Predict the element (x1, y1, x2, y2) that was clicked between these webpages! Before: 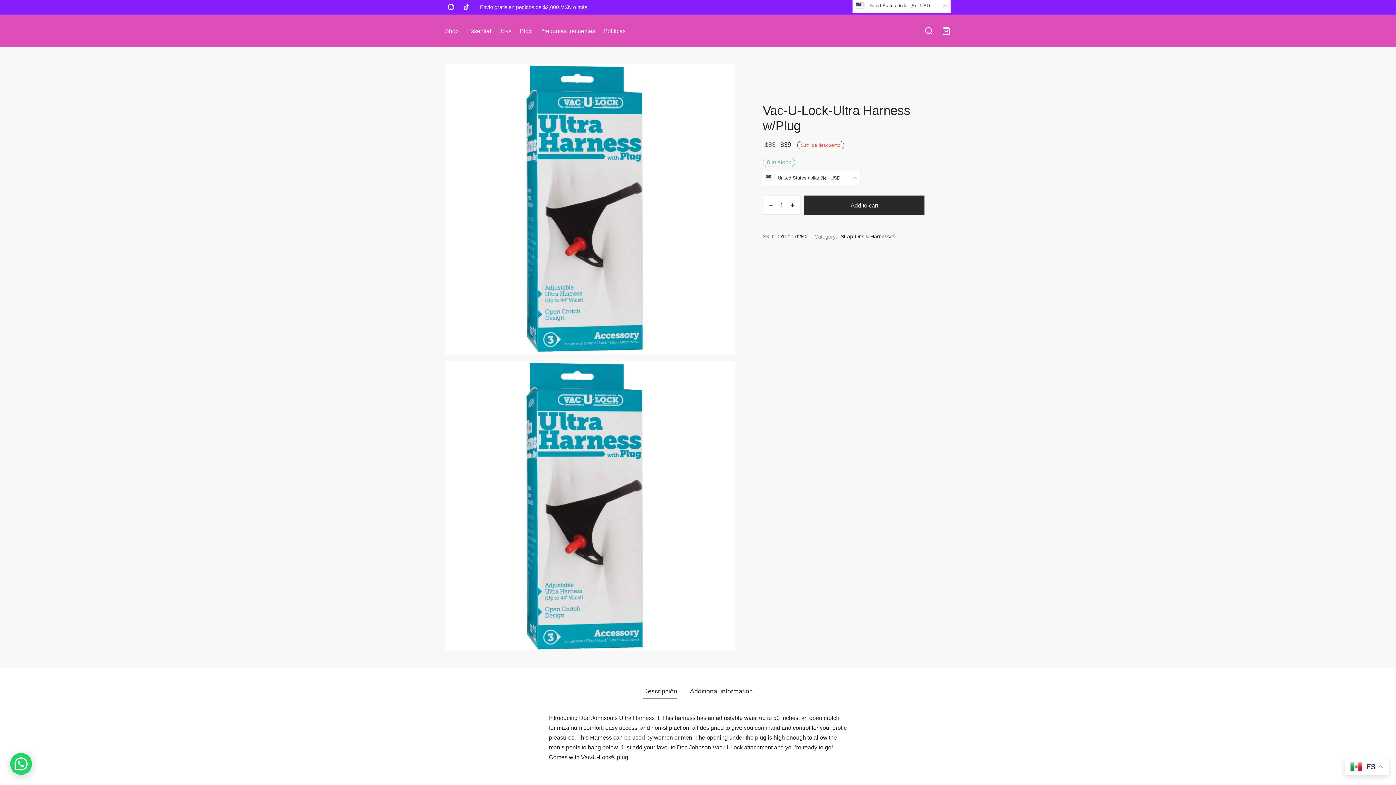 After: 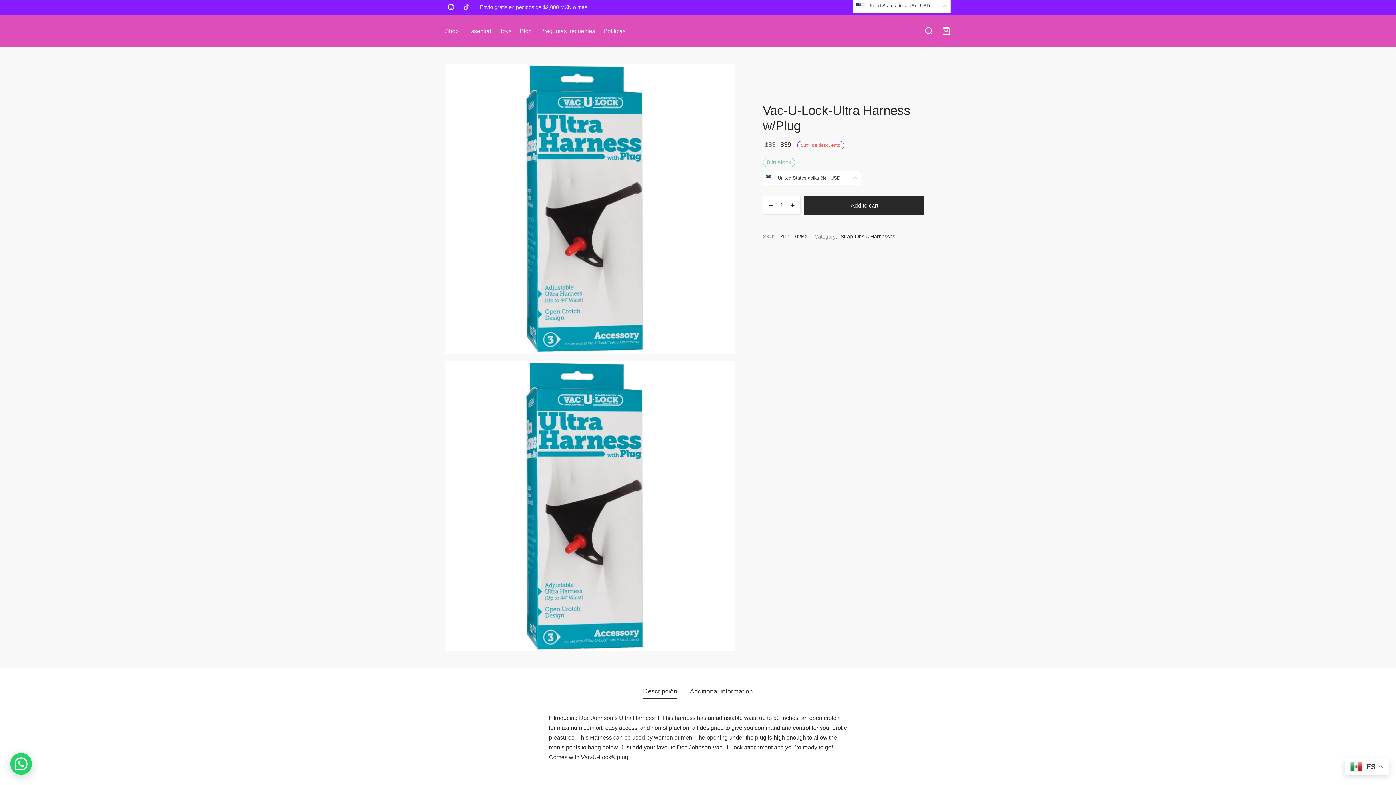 Action: bbox: (460, 0, 472, 14)